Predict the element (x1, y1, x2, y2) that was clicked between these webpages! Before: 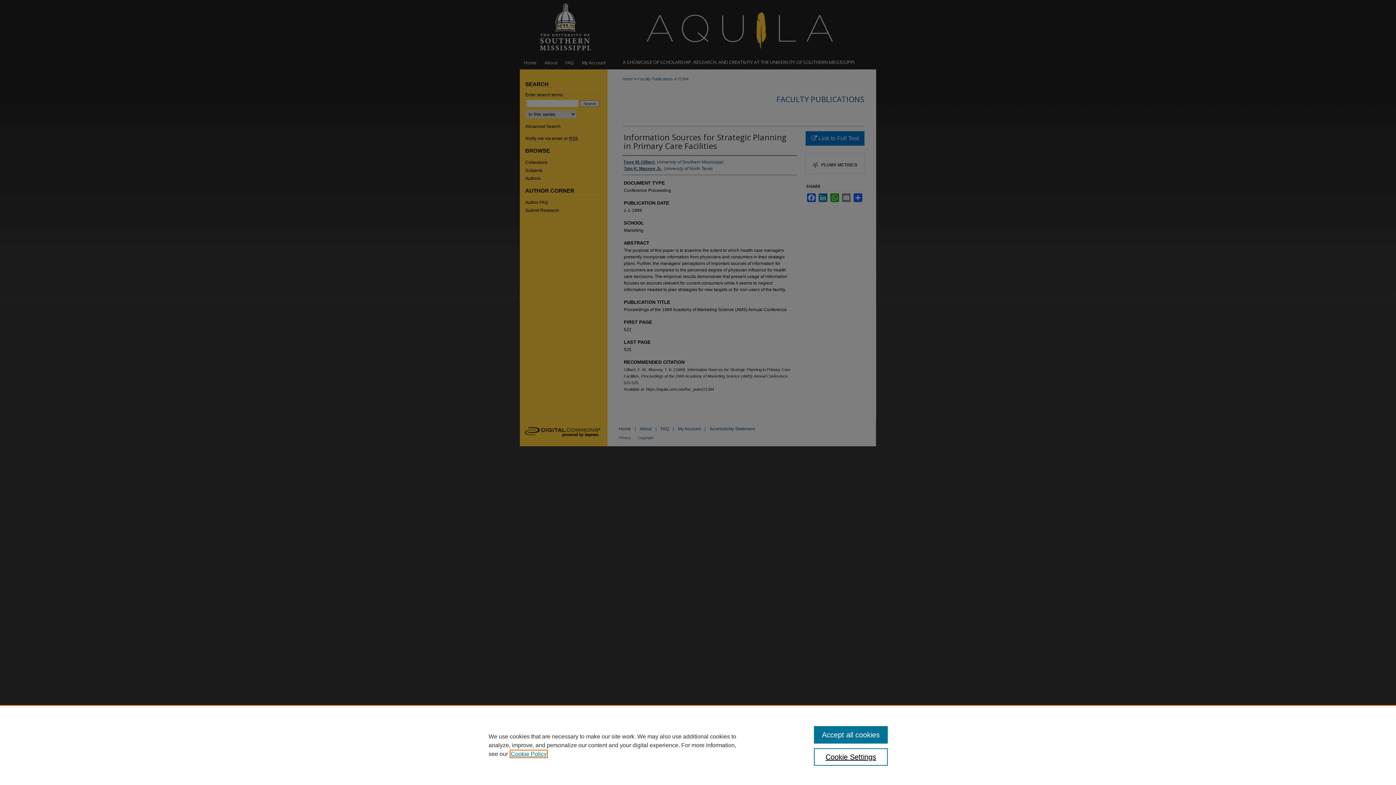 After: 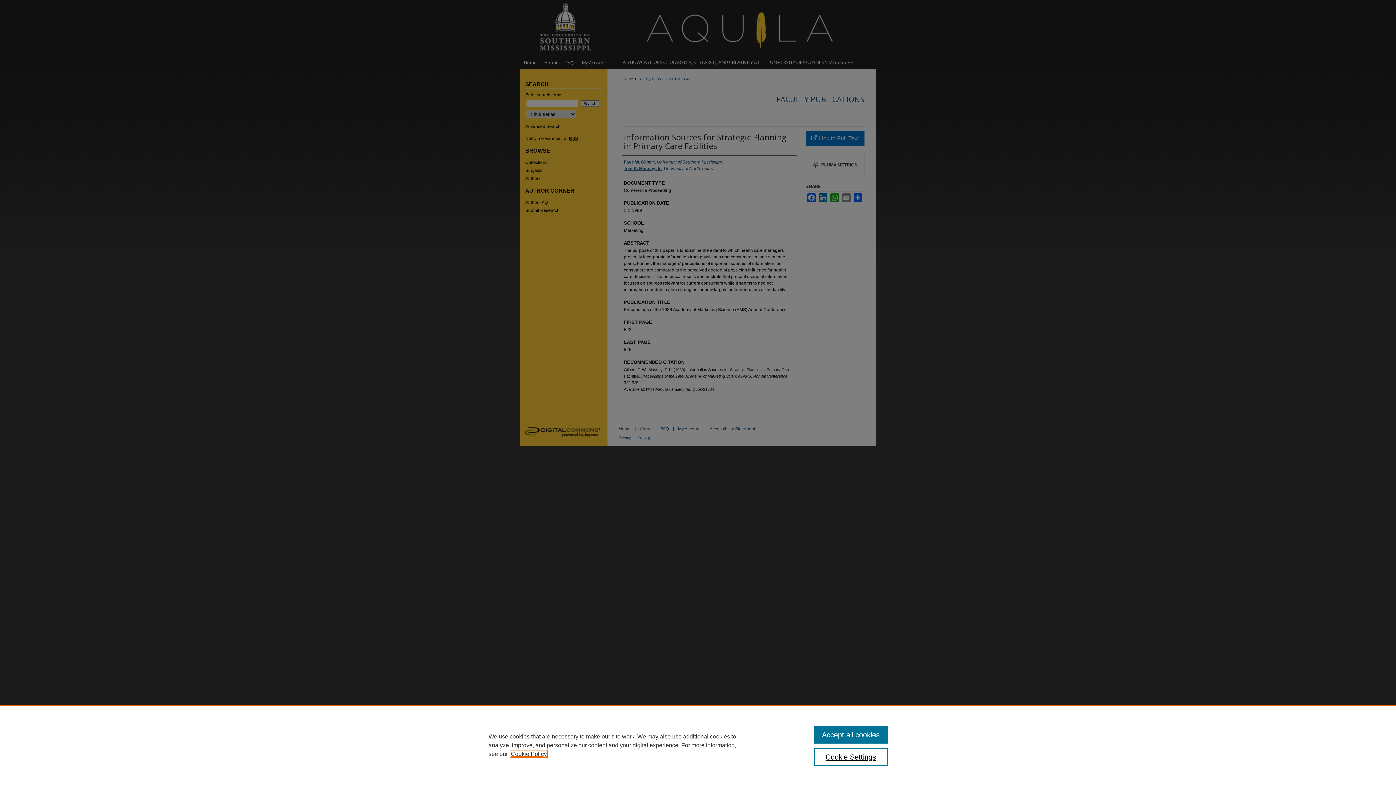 Action: label: , opens in a new tab bbox: (510, 751, 546, 757)